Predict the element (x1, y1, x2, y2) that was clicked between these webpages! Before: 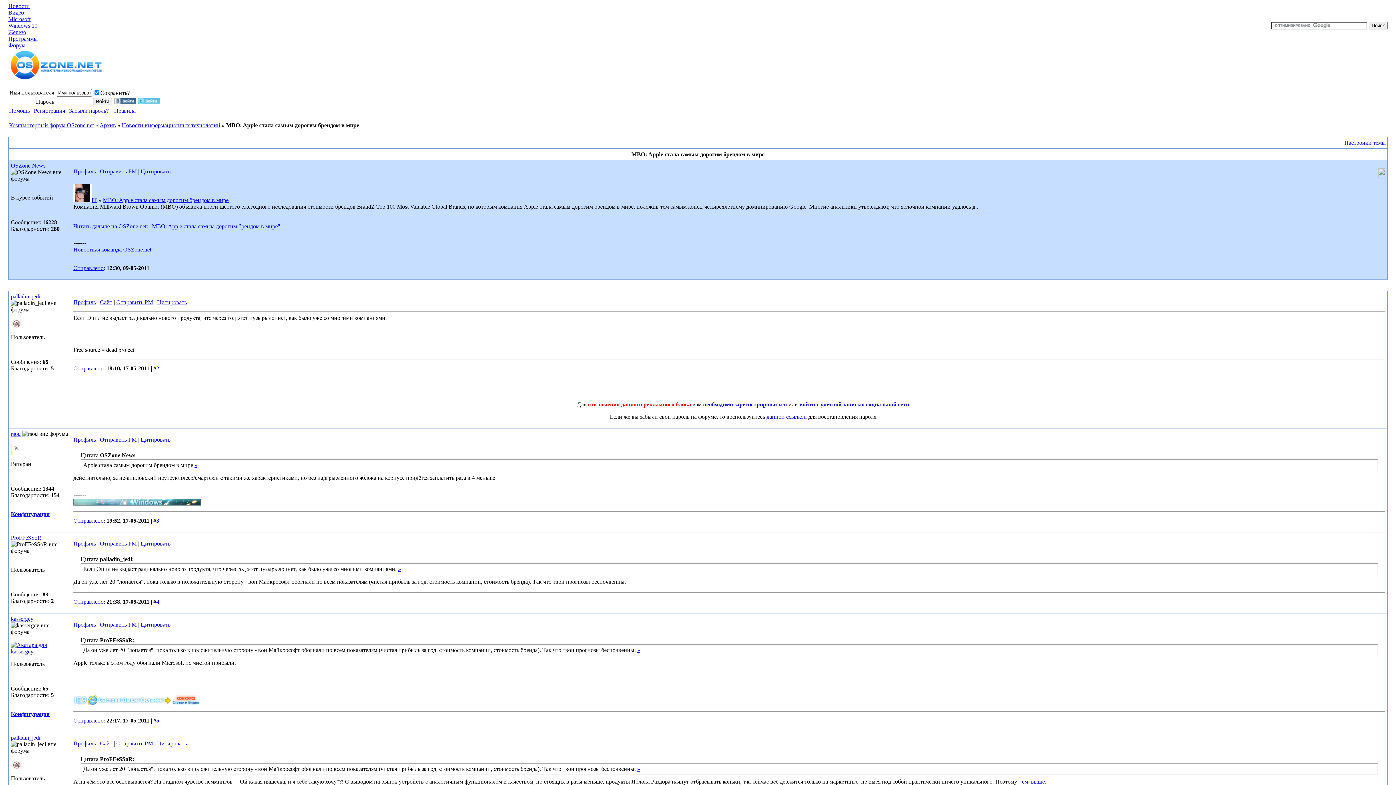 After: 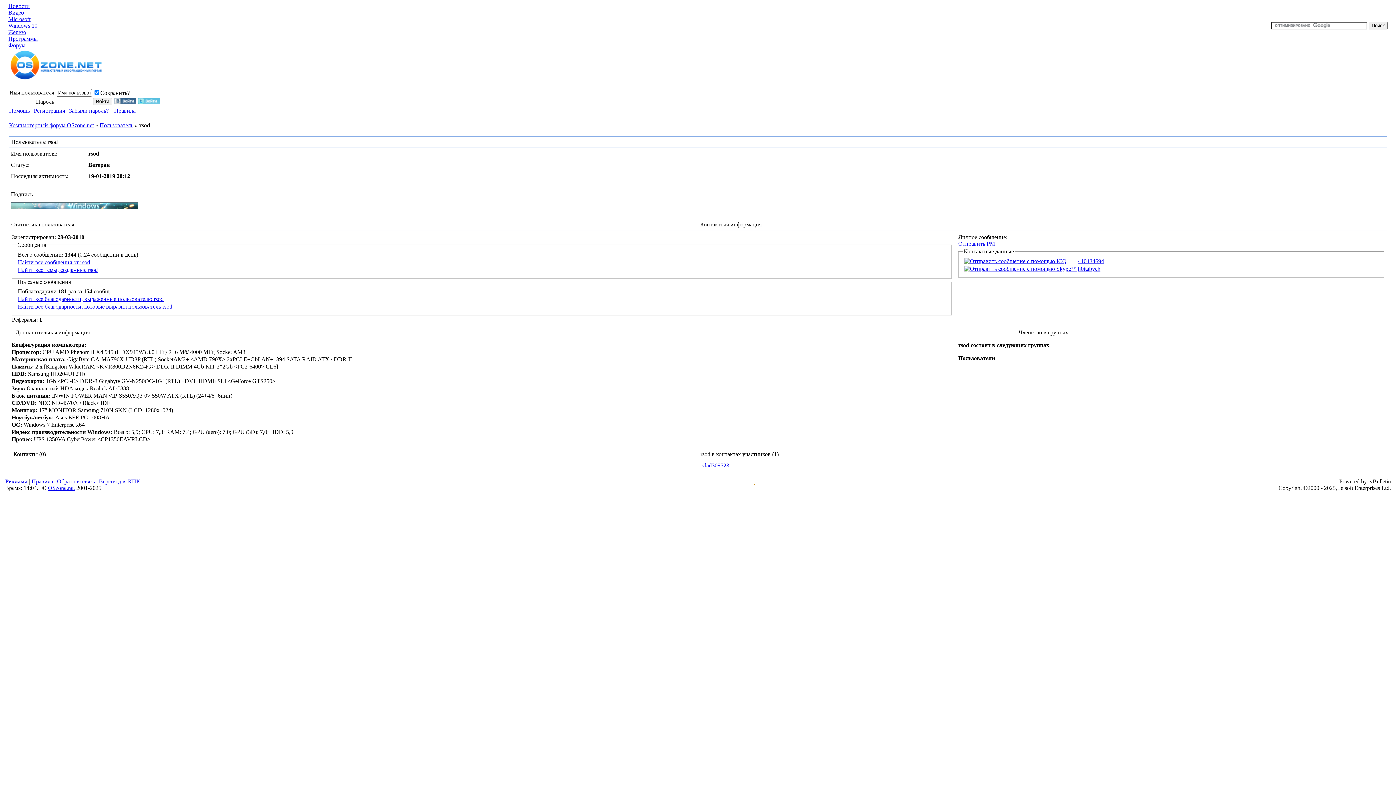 Action: bbox: (10, 450, 22, 456)